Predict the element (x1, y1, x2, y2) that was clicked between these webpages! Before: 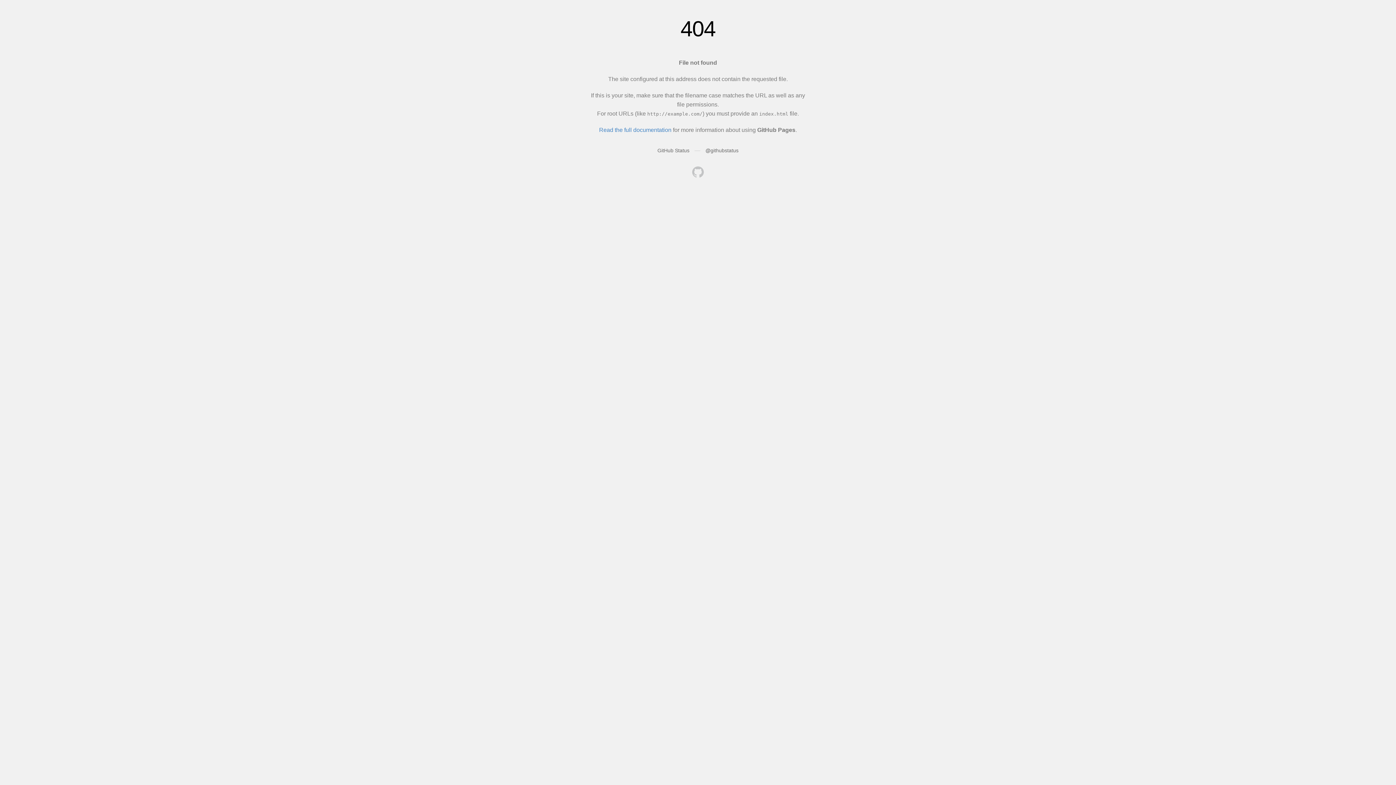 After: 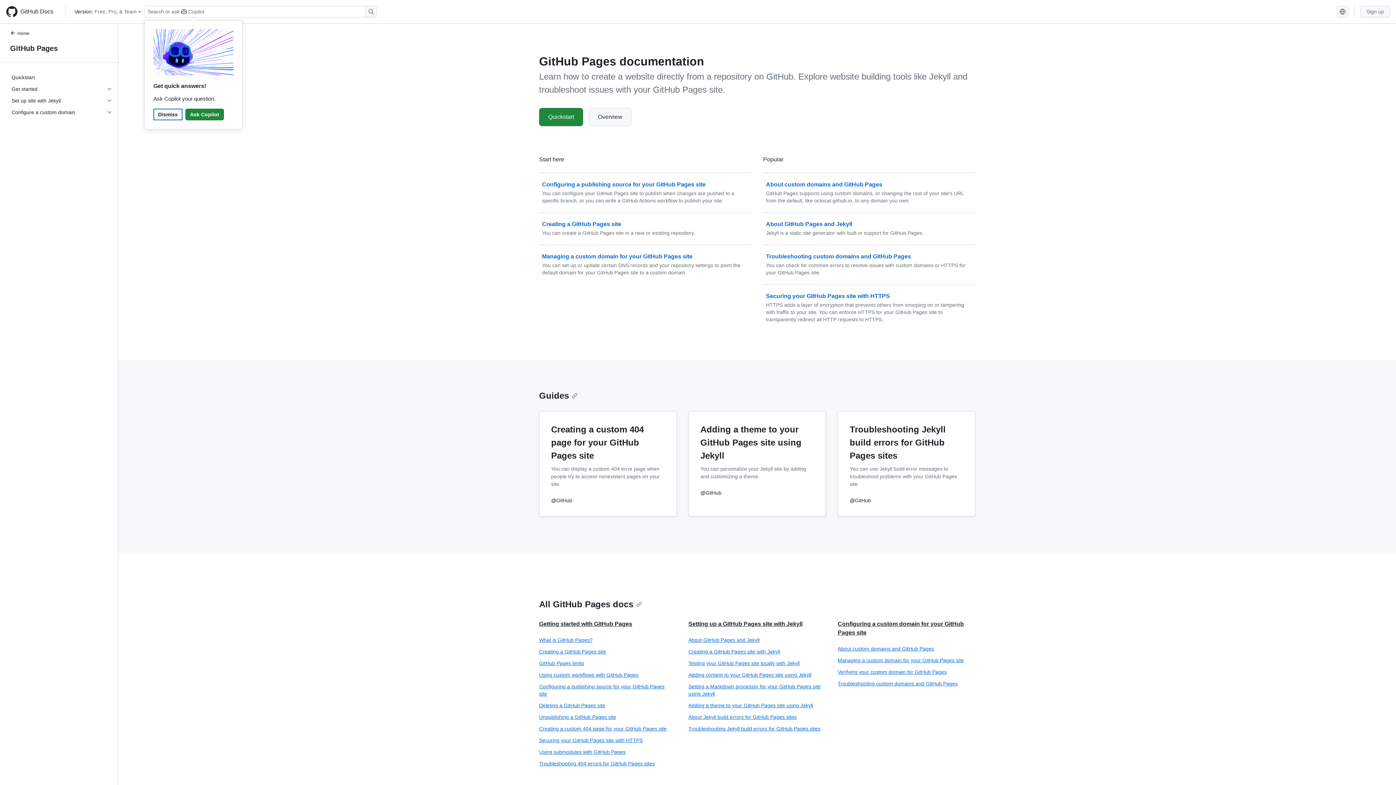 Action: label: Read the full documentation bbox: (599, 126, 671, 133)